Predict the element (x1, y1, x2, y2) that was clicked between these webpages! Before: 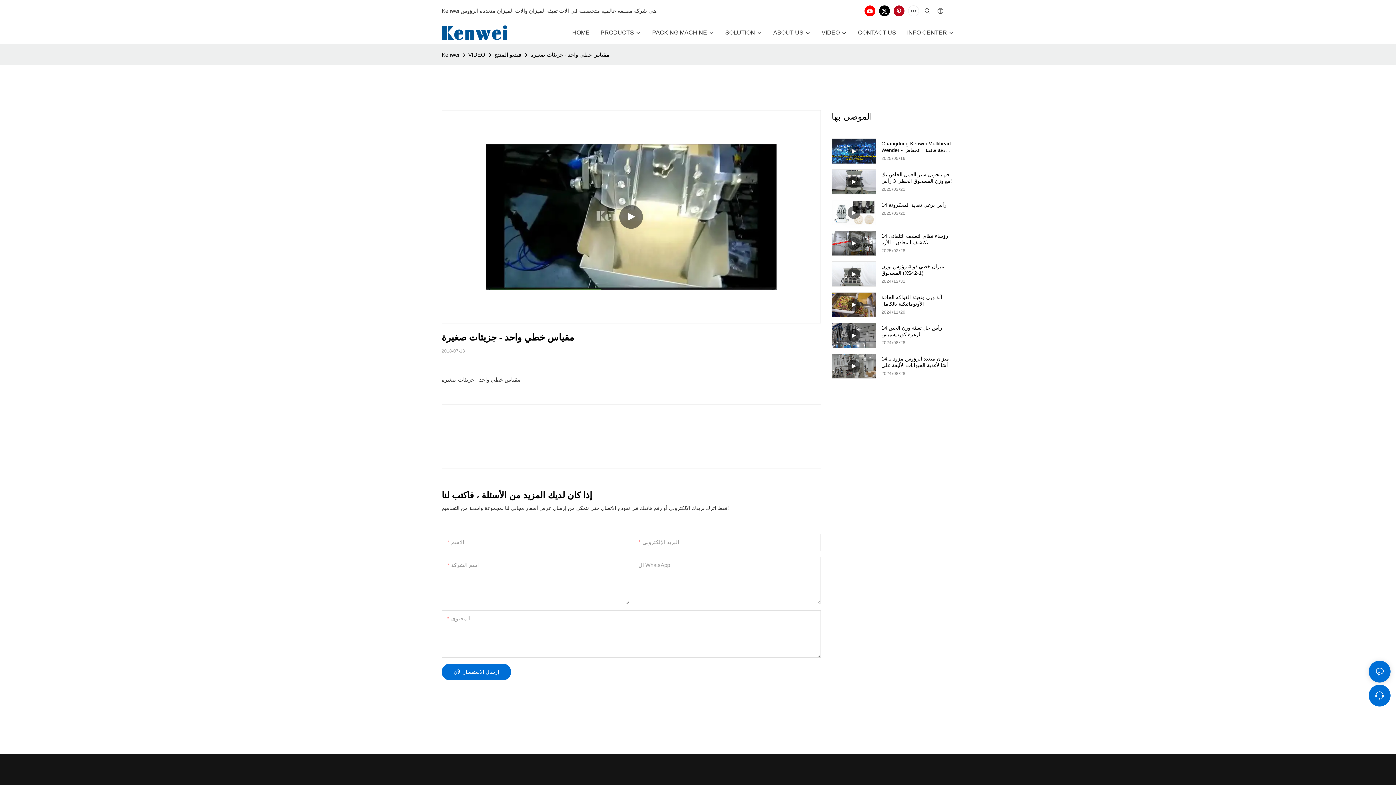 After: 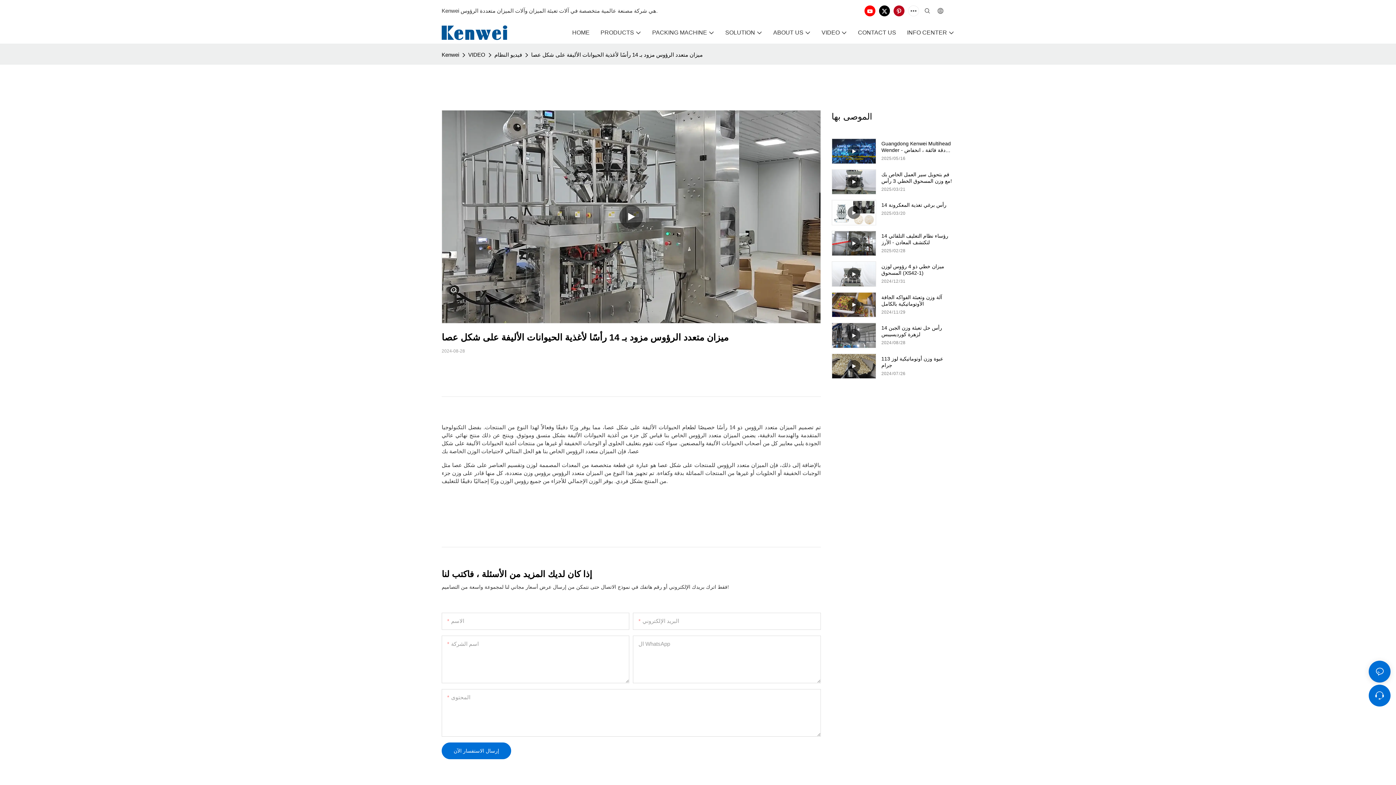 Action: bbox: (831, 364, 876, 389)